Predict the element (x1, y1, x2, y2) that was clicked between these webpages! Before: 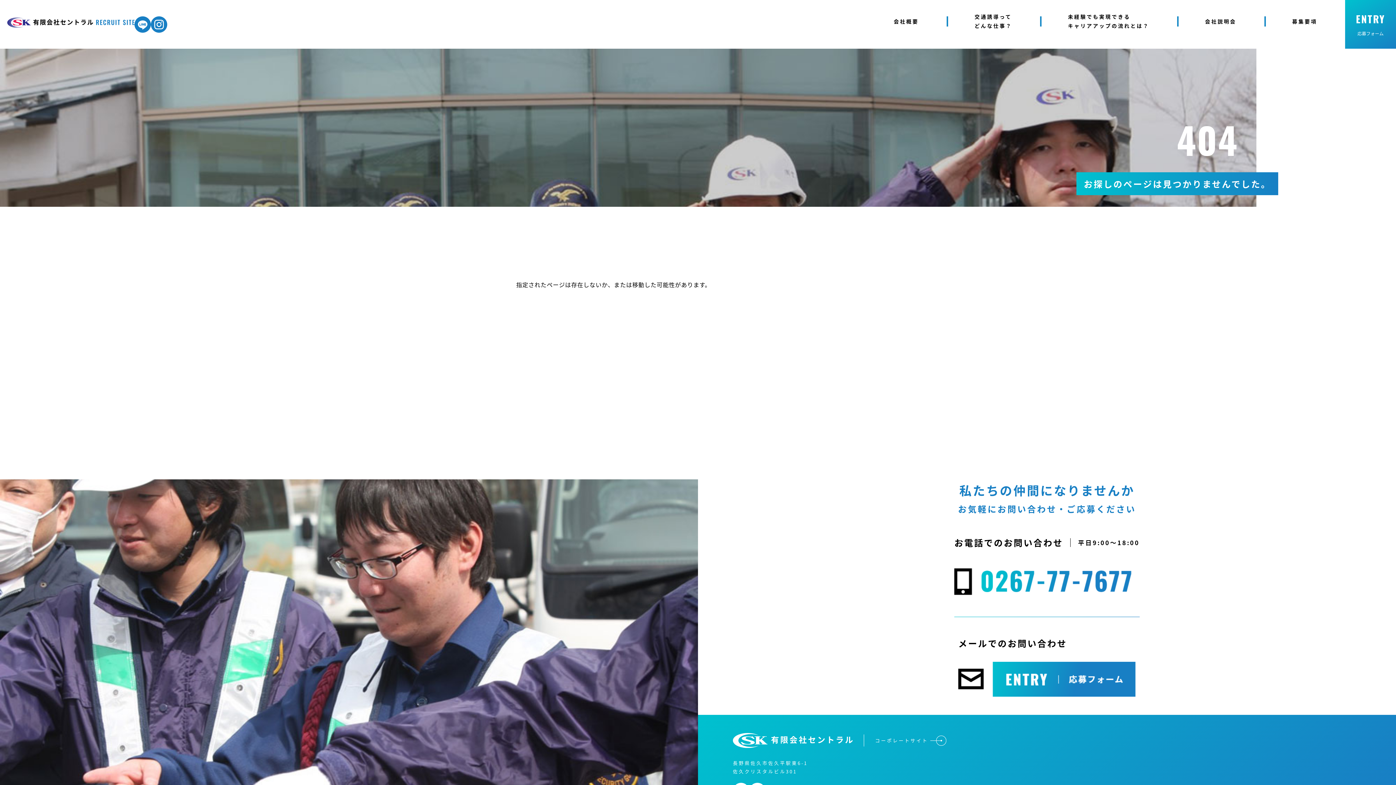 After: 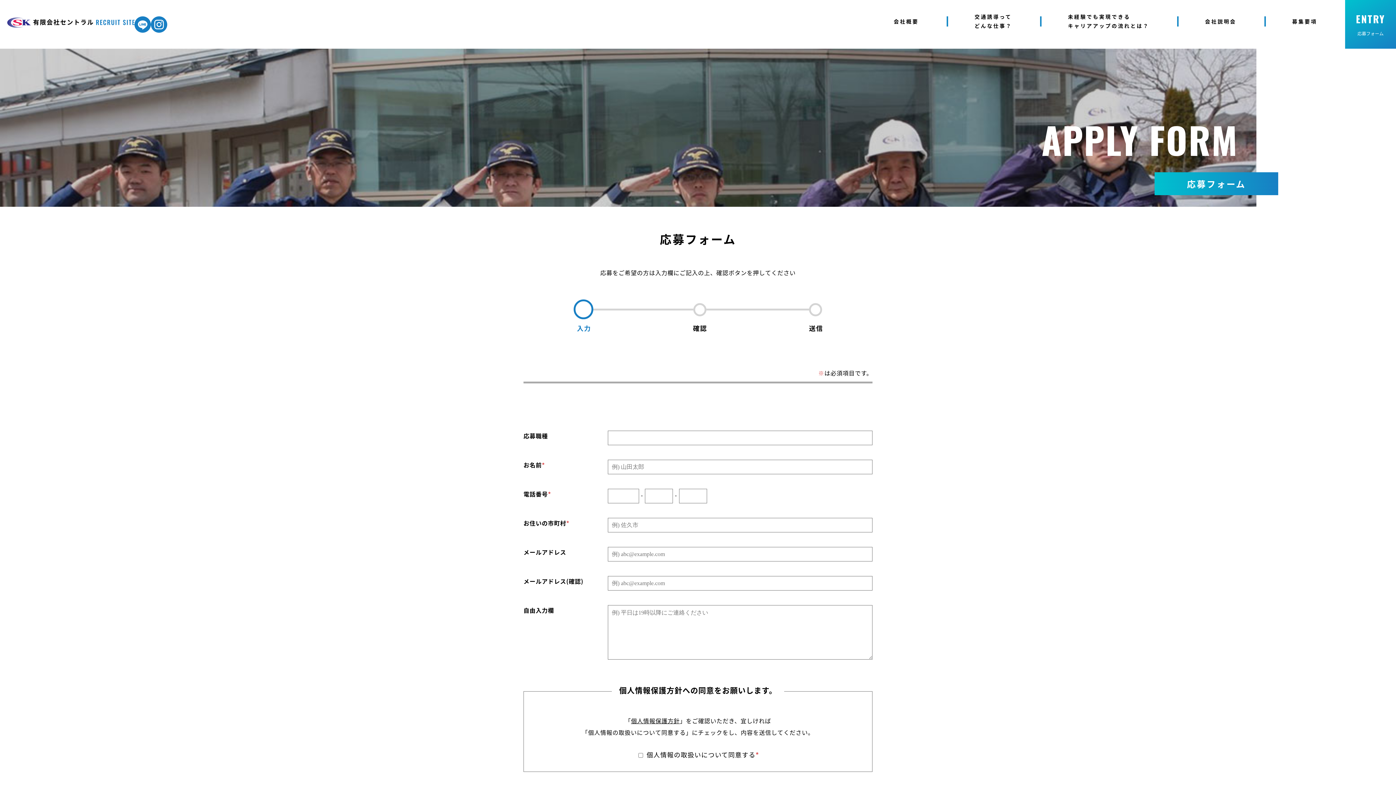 Action: label: ENTRY
応募フォーム bbox: (1345, 0, 1396, 48)